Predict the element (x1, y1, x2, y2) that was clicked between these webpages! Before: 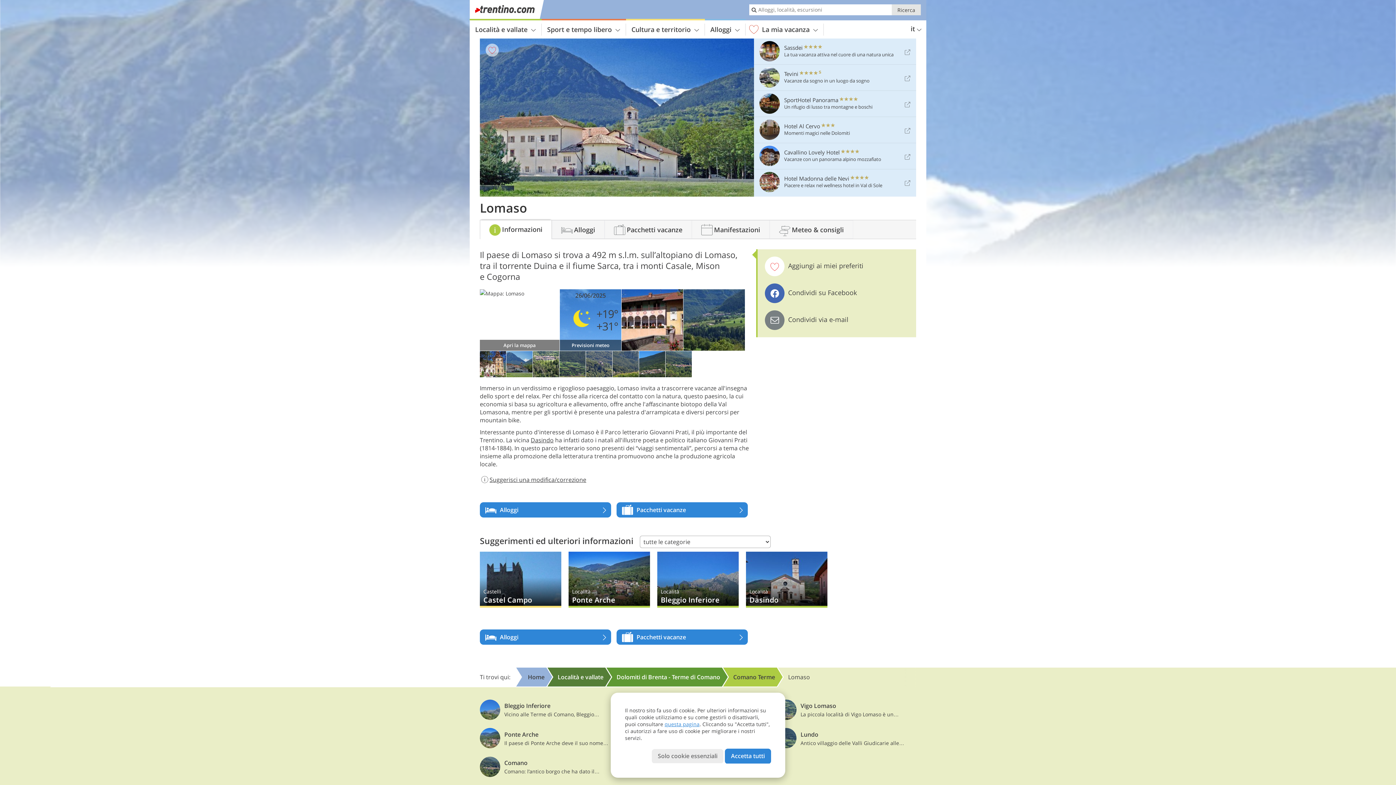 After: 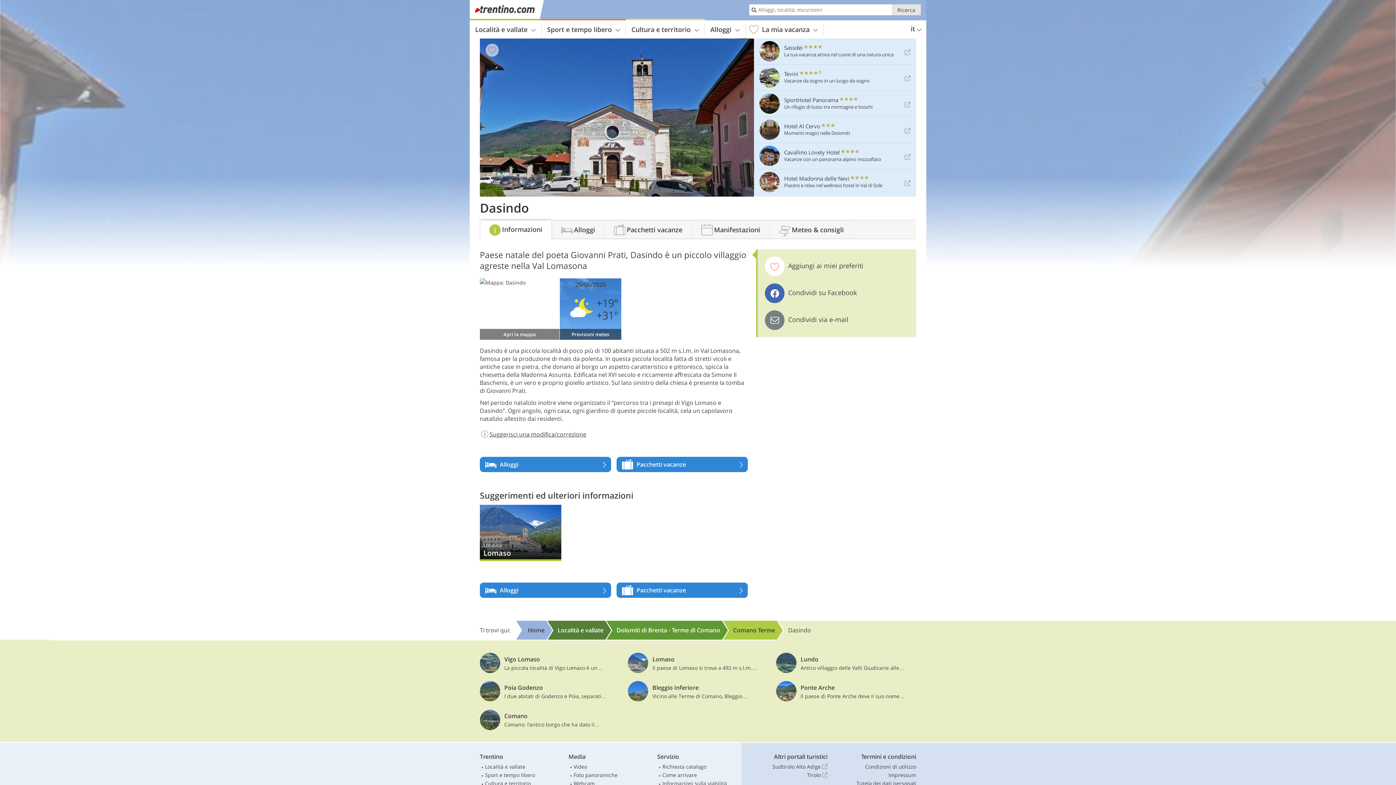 Action: bbox: (746, 551, 827, 608)